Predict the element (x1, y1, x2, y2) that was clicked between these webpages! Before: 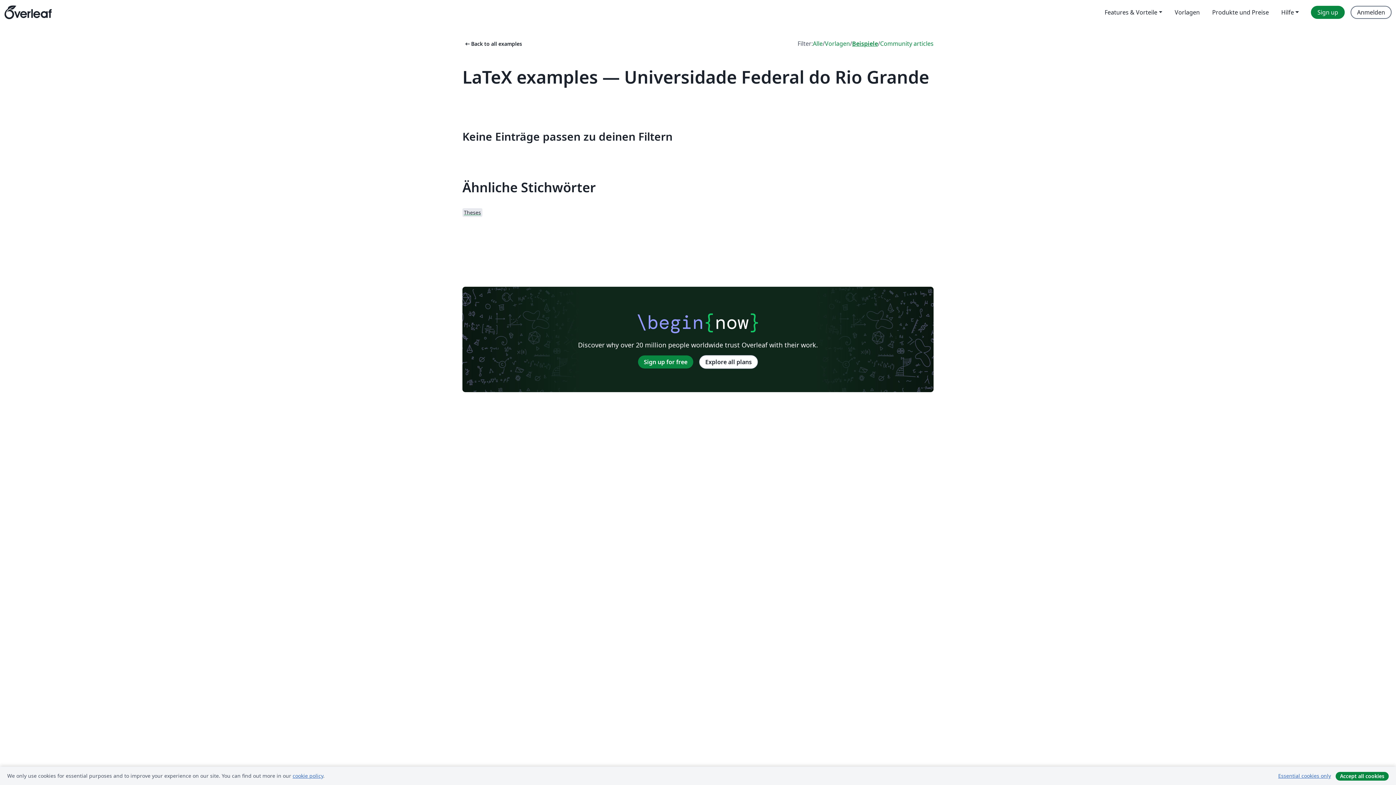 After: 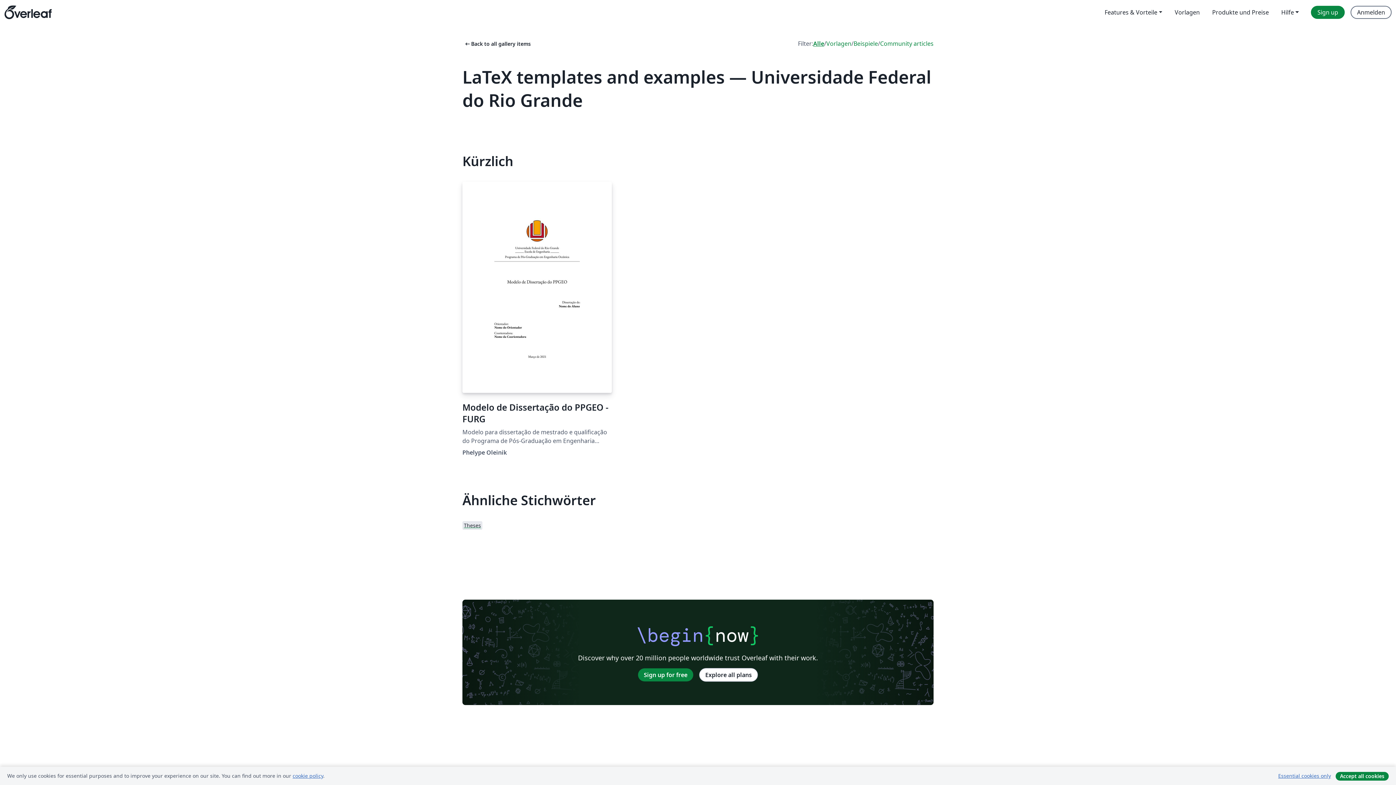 Action: label: Alle bbox: (813, 39, 822, 48)